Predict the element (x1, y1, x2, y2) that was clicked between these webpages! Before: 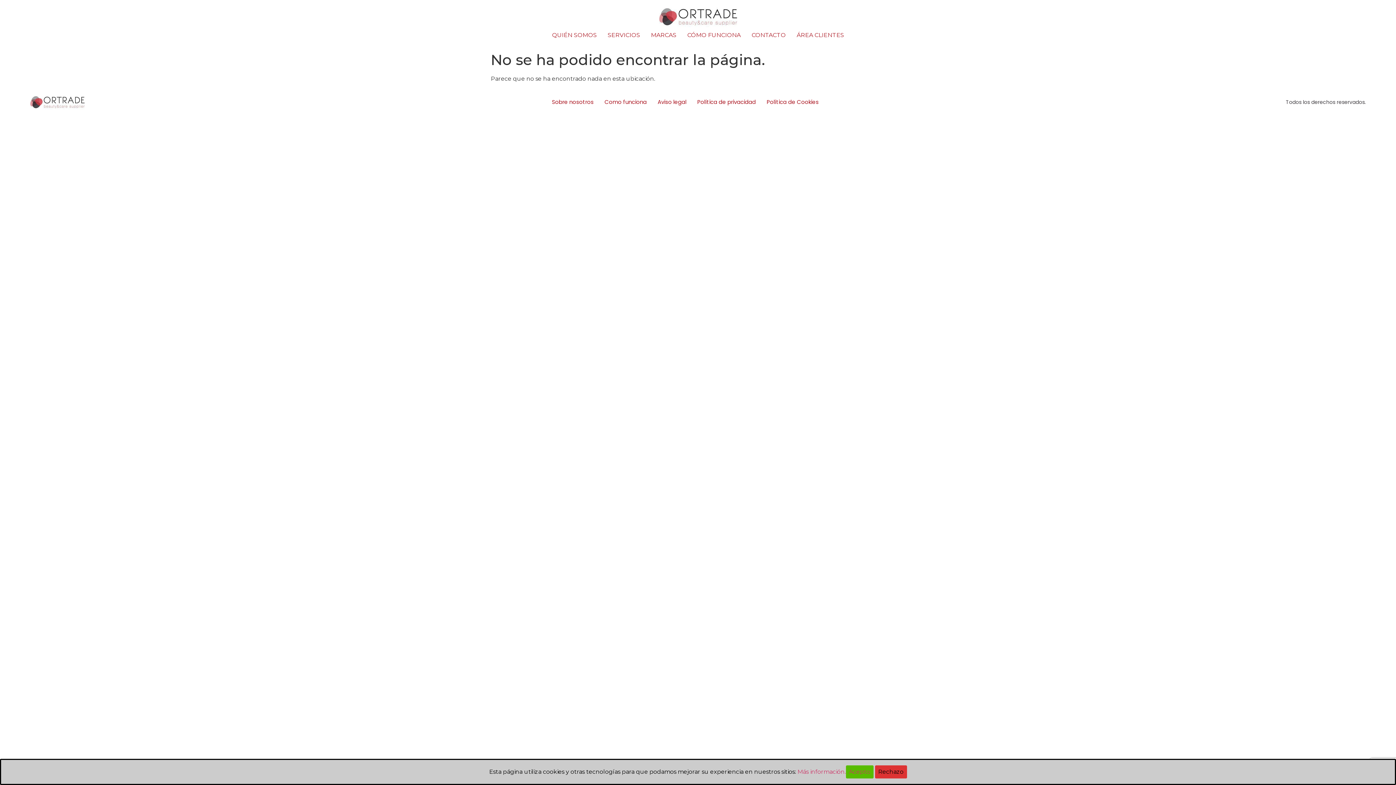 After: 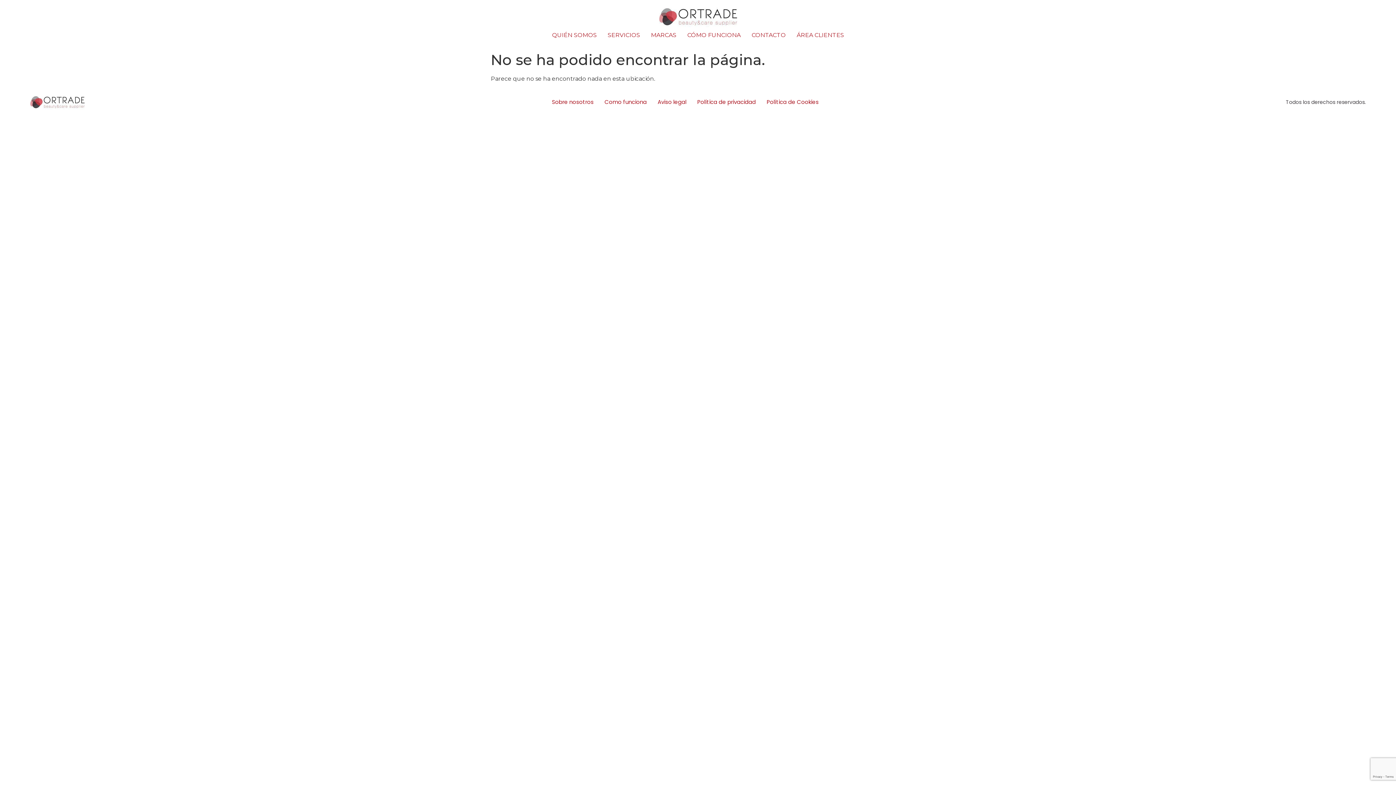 Action: bbox: (846, 765, 873, 778) label: Acepto